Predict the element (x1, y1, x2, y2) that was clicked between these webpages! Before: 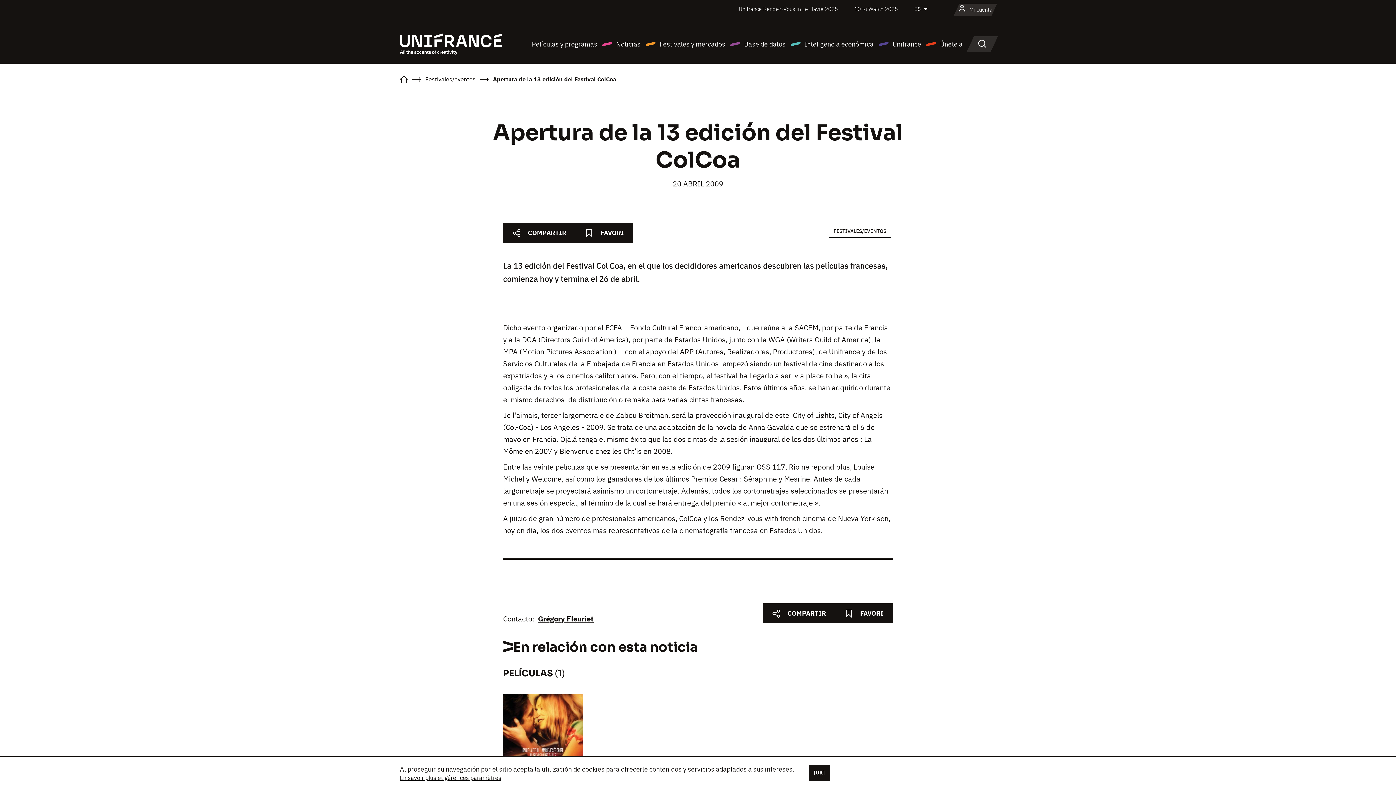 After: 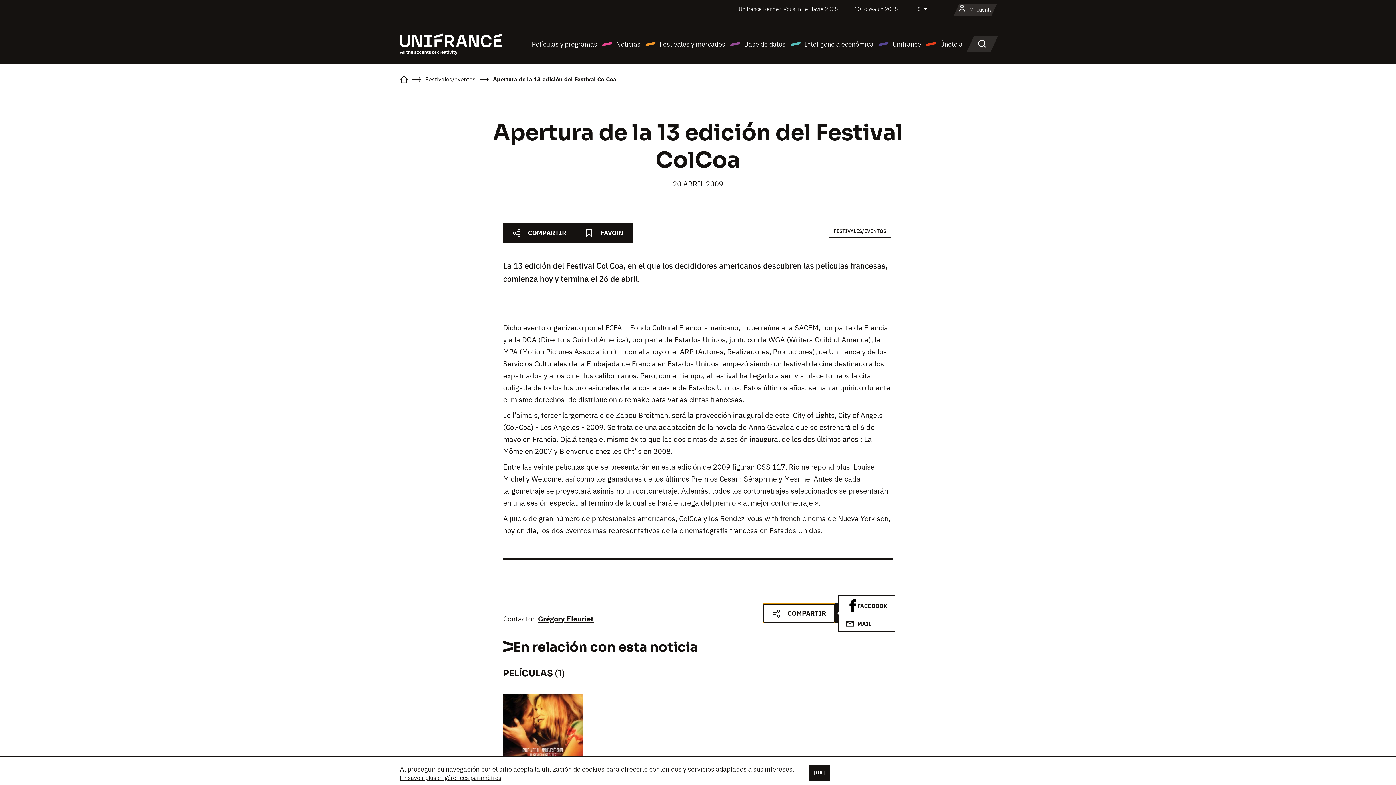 Action: bbox: (762, 603, 835, 623) label: Partager